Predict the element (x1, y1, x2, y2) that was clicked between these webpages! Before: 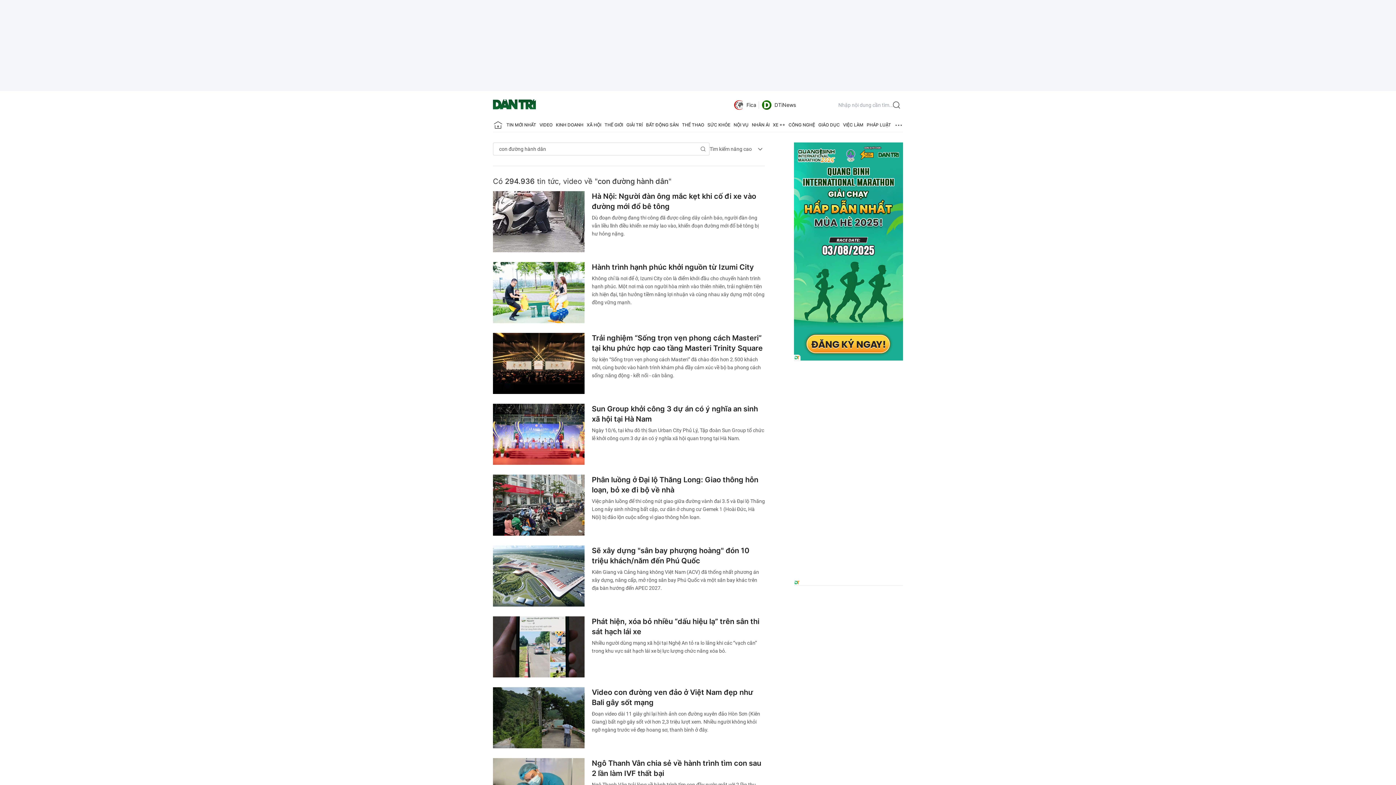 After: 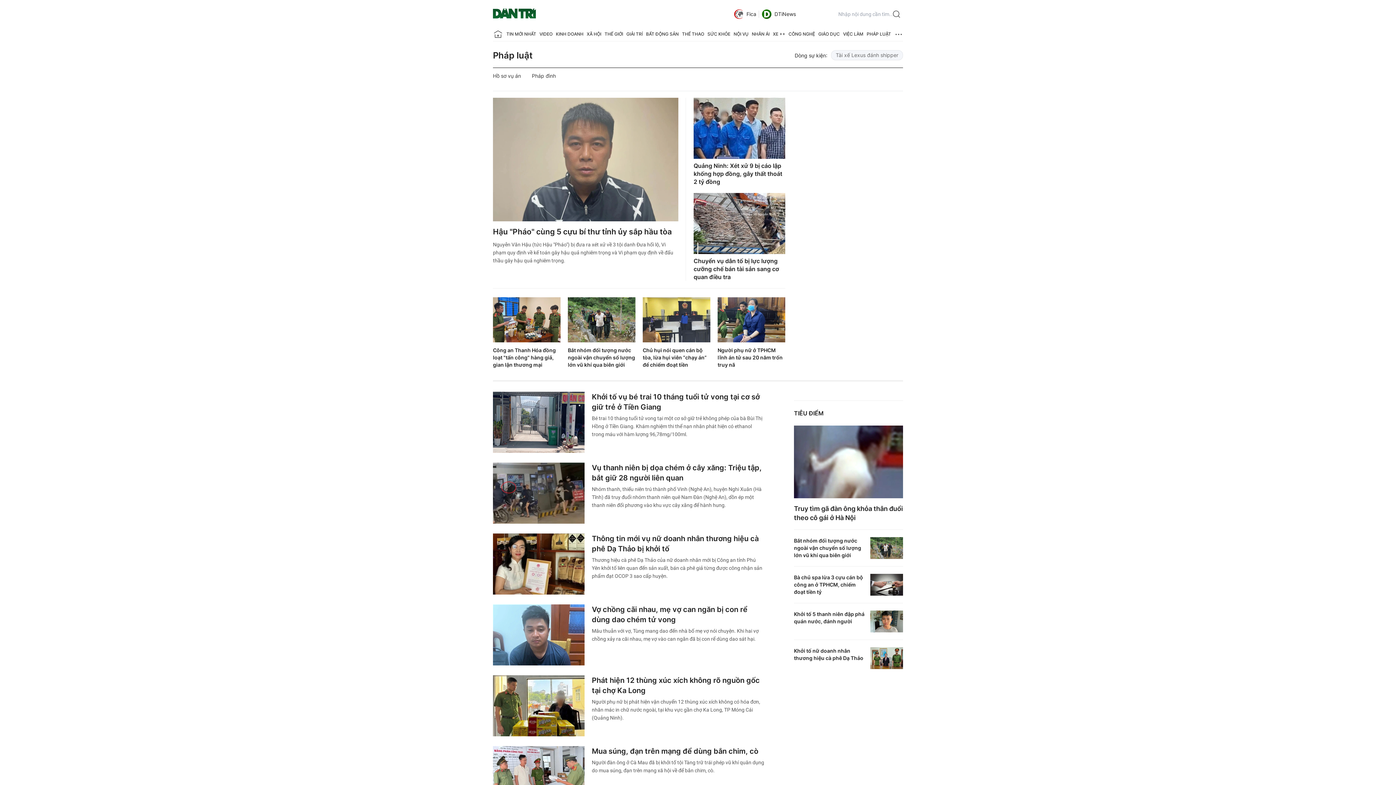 Action: label: PHÁP LUẬT bbox: (866, 118, 891, 132)